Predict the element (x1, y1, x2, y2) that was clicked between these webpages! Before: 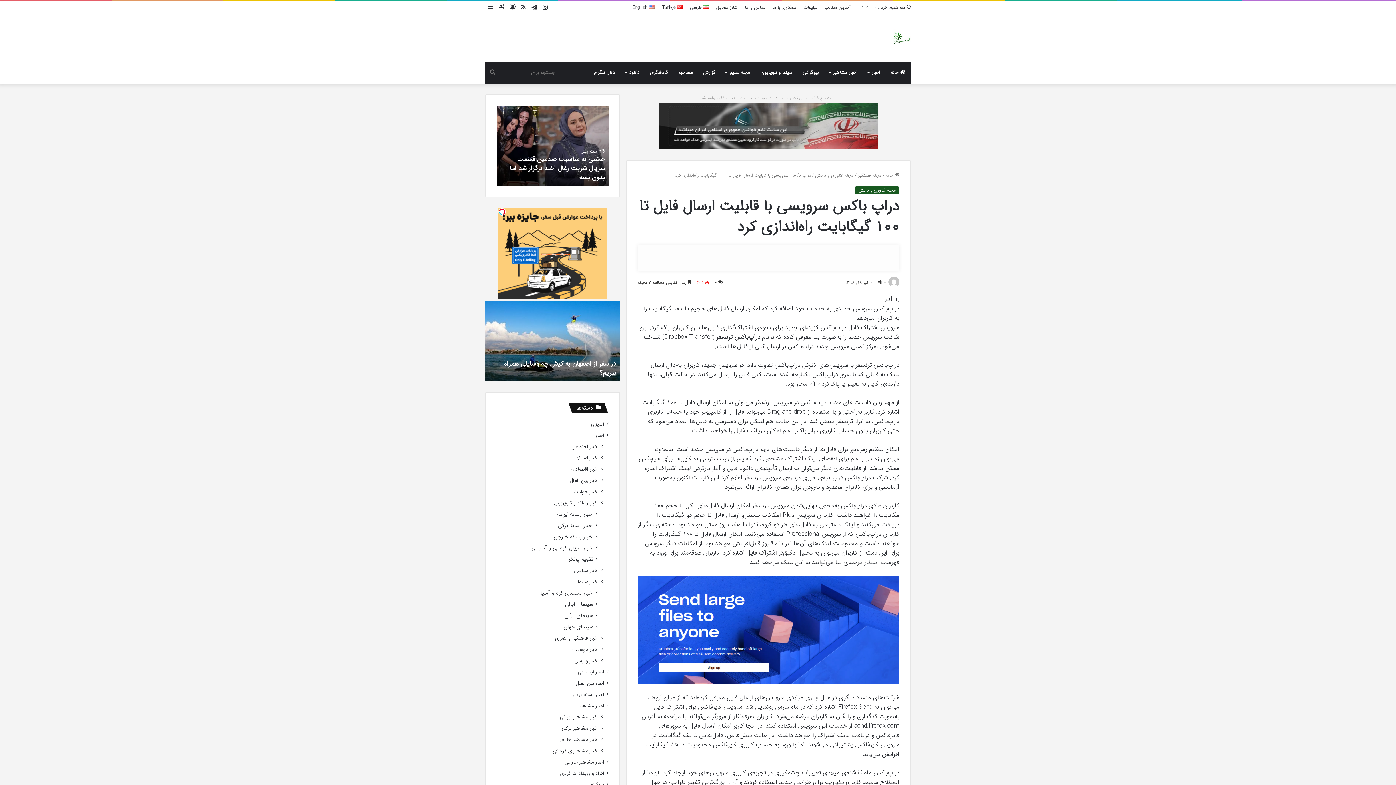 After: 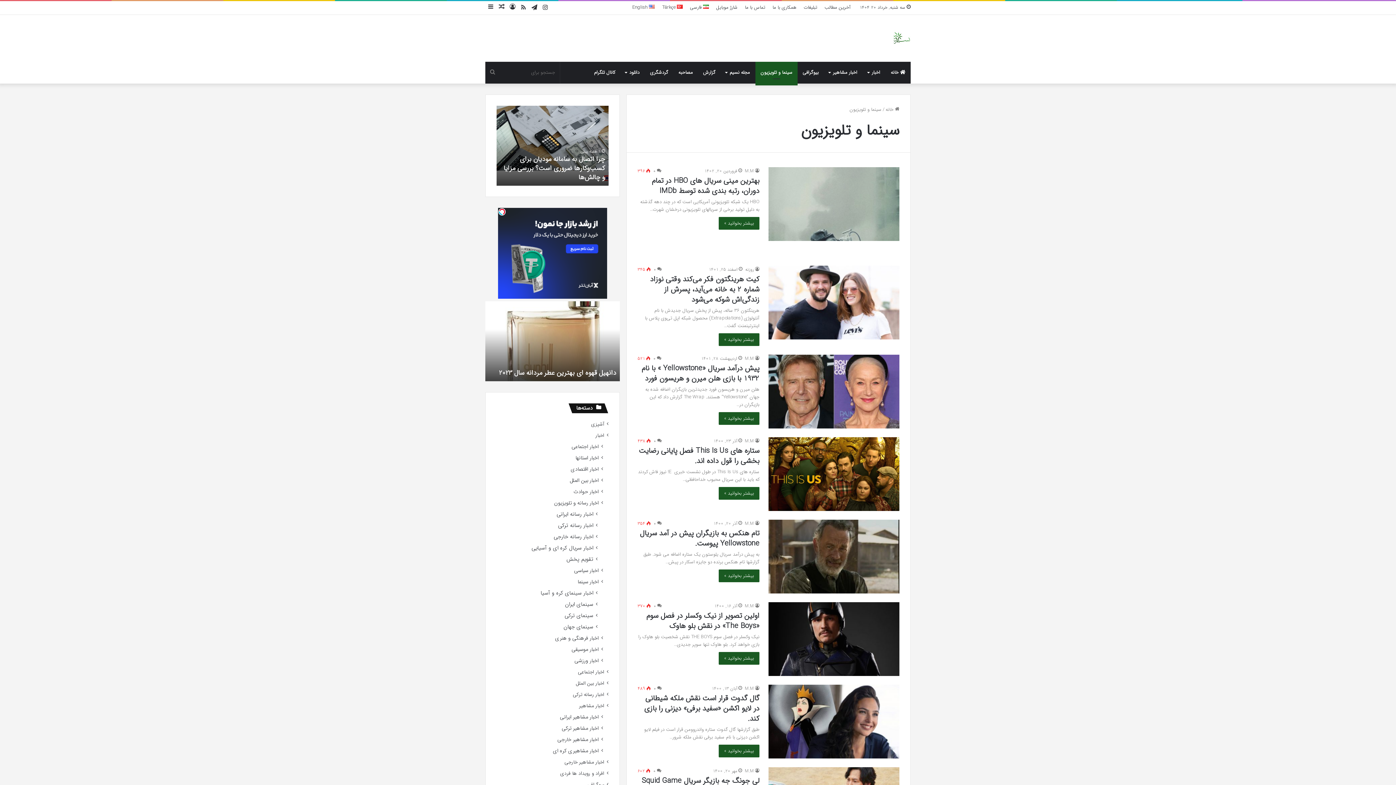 Action: label: سینما و تلویزیون bbox: (755, 61, 797, 83)